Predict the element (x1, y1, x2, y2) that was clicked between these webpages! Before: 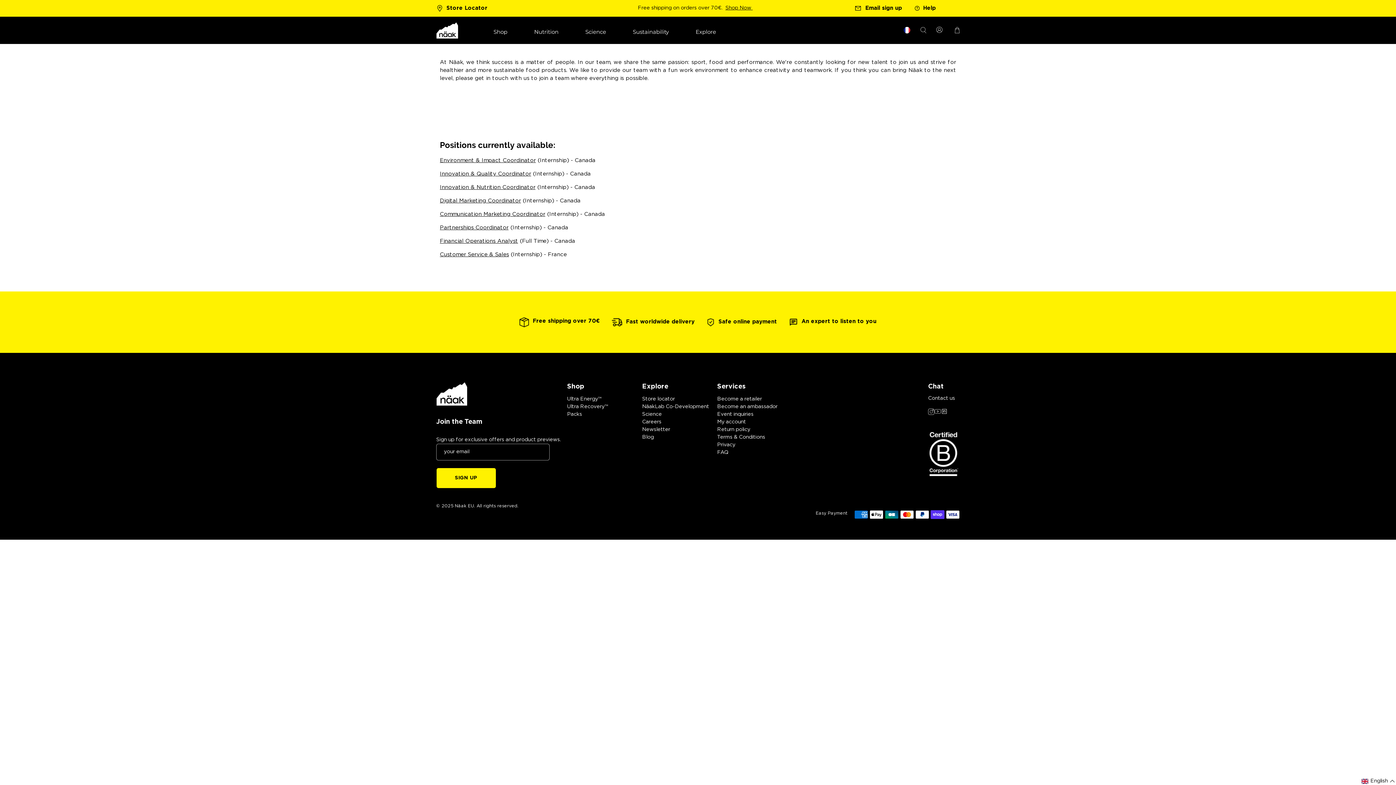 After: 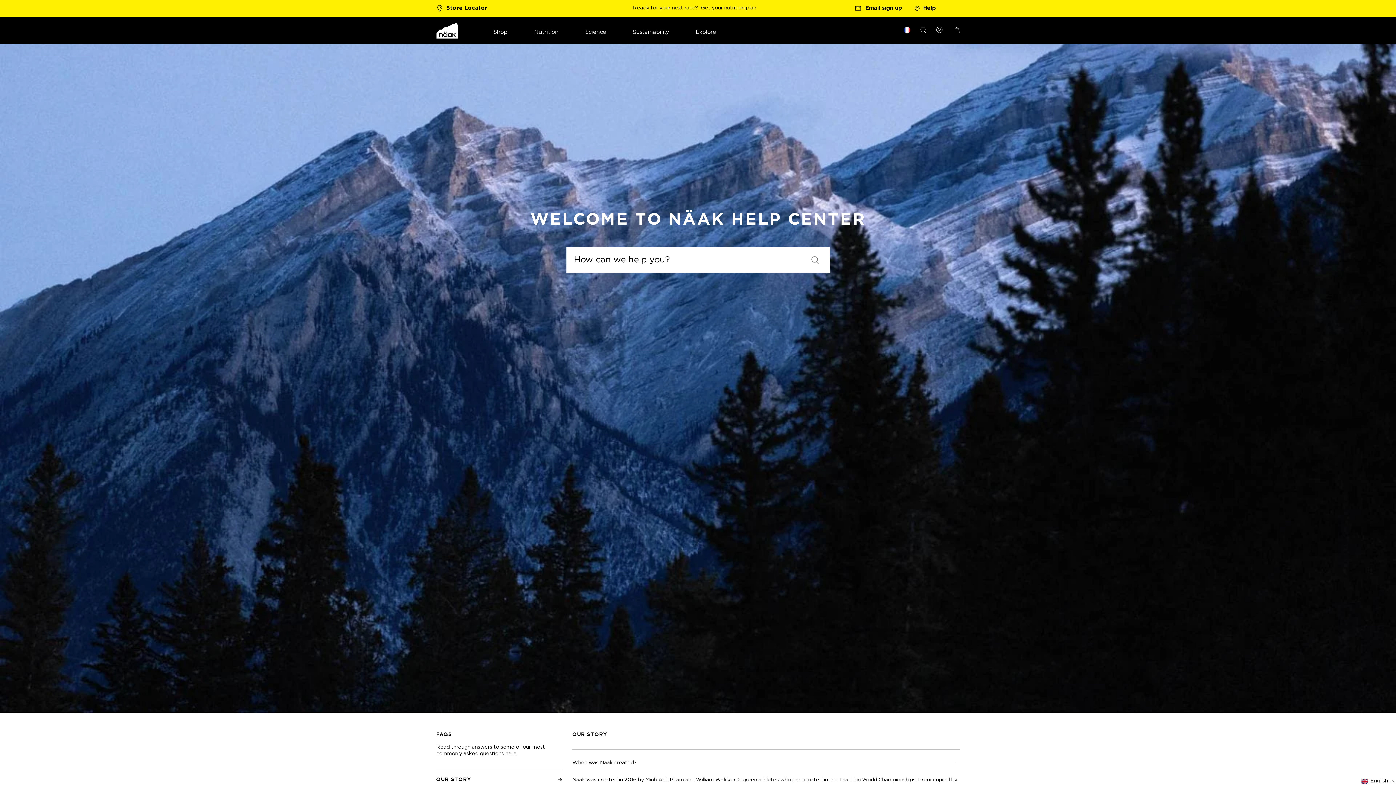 Action: bbox: (914, 4, 936, 12) label: Help